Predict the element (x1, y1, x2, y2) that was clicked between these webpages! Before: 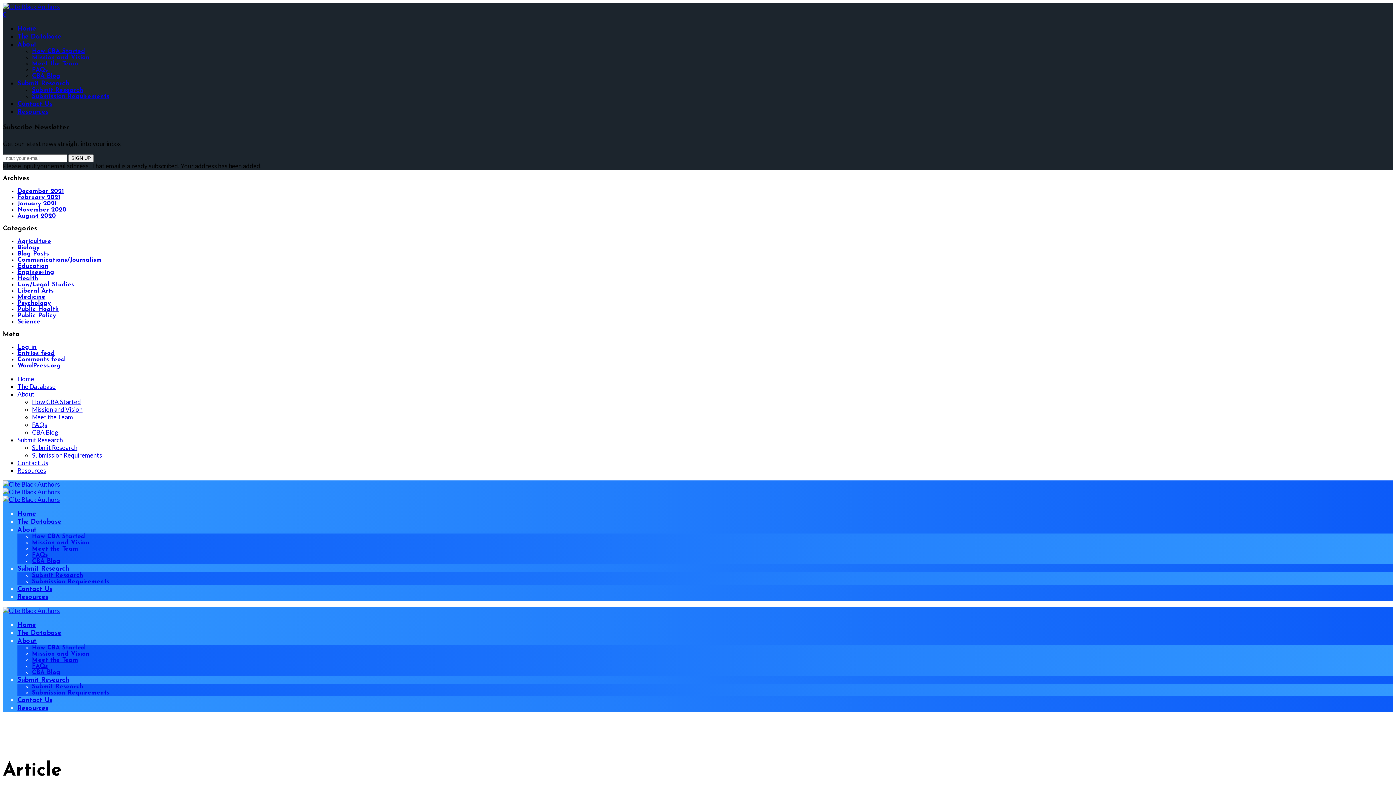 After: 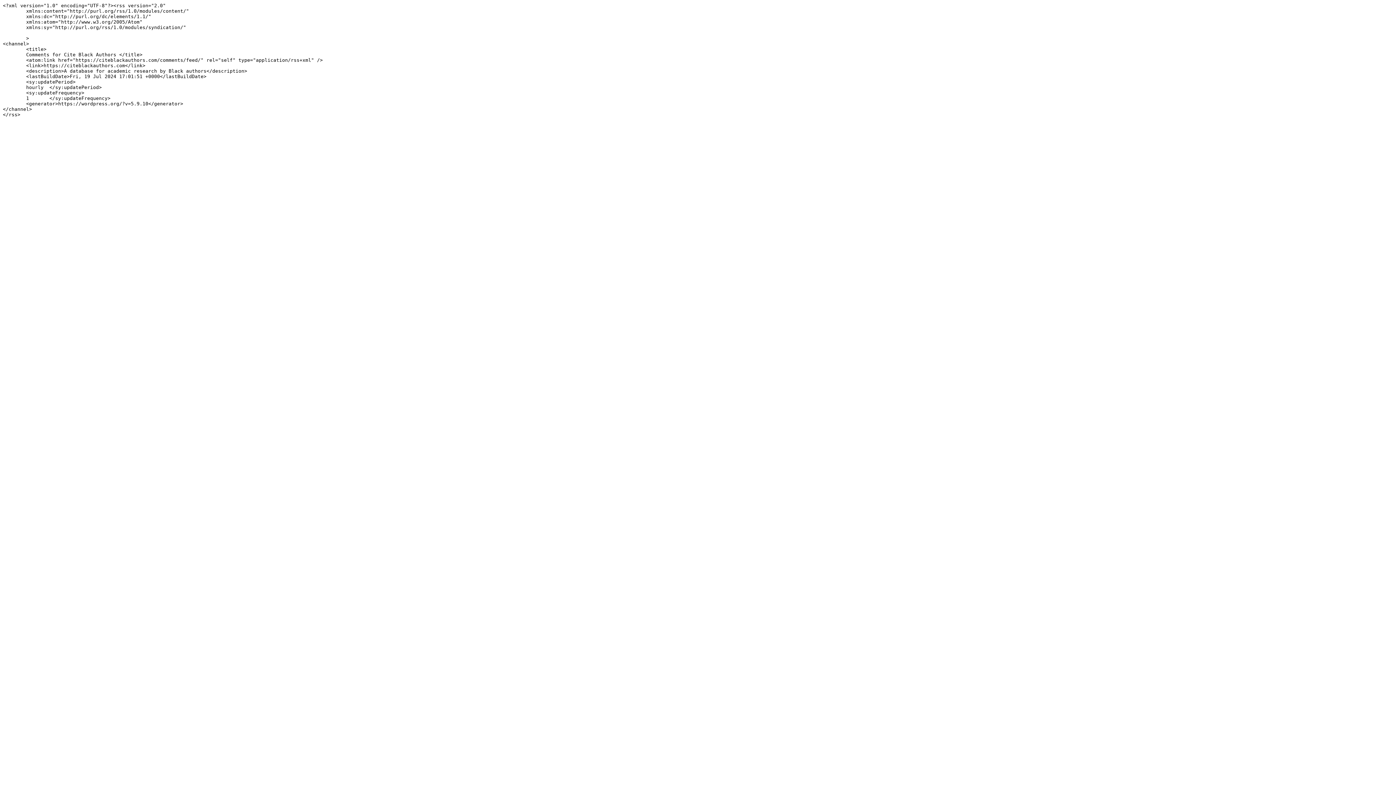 Action: label: Comments feed bbox: (17, 356, 65, 362)